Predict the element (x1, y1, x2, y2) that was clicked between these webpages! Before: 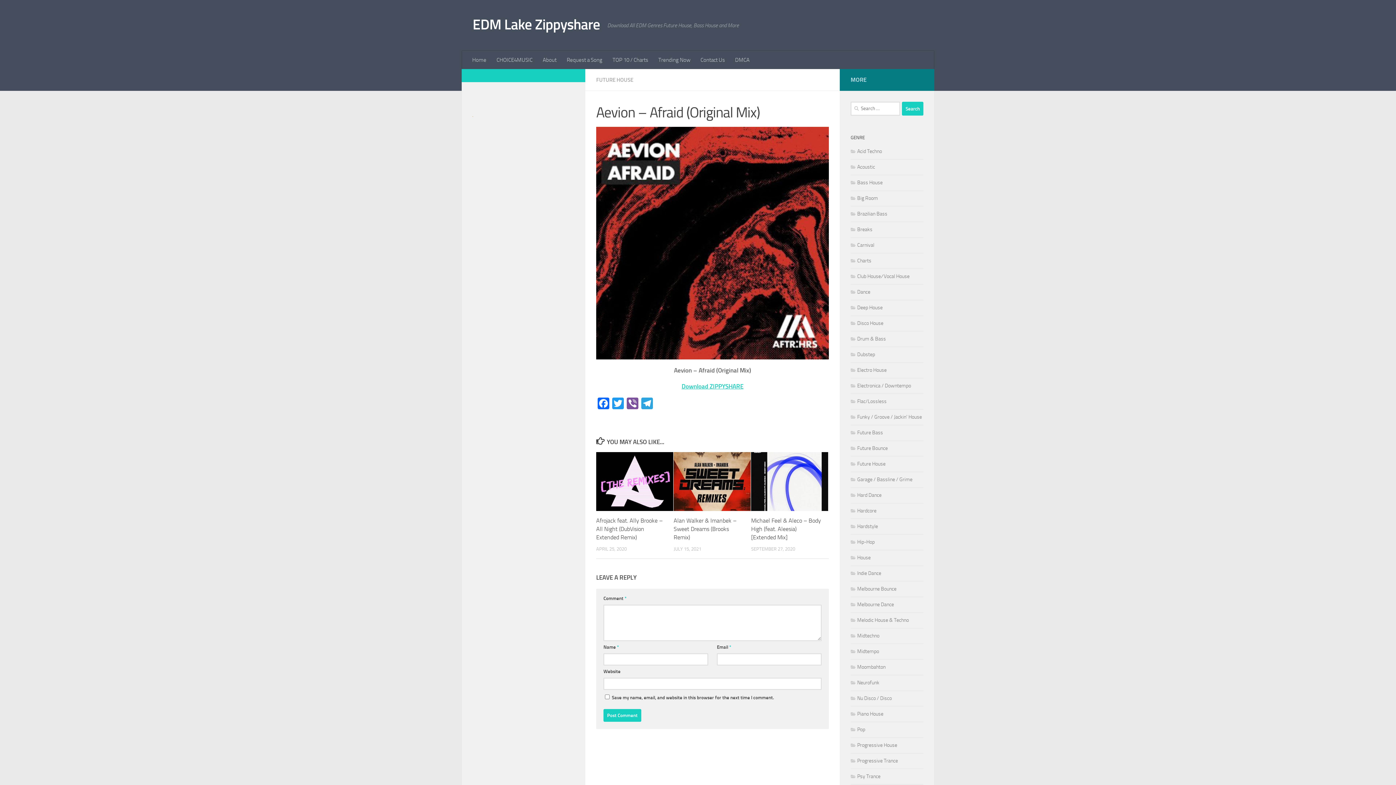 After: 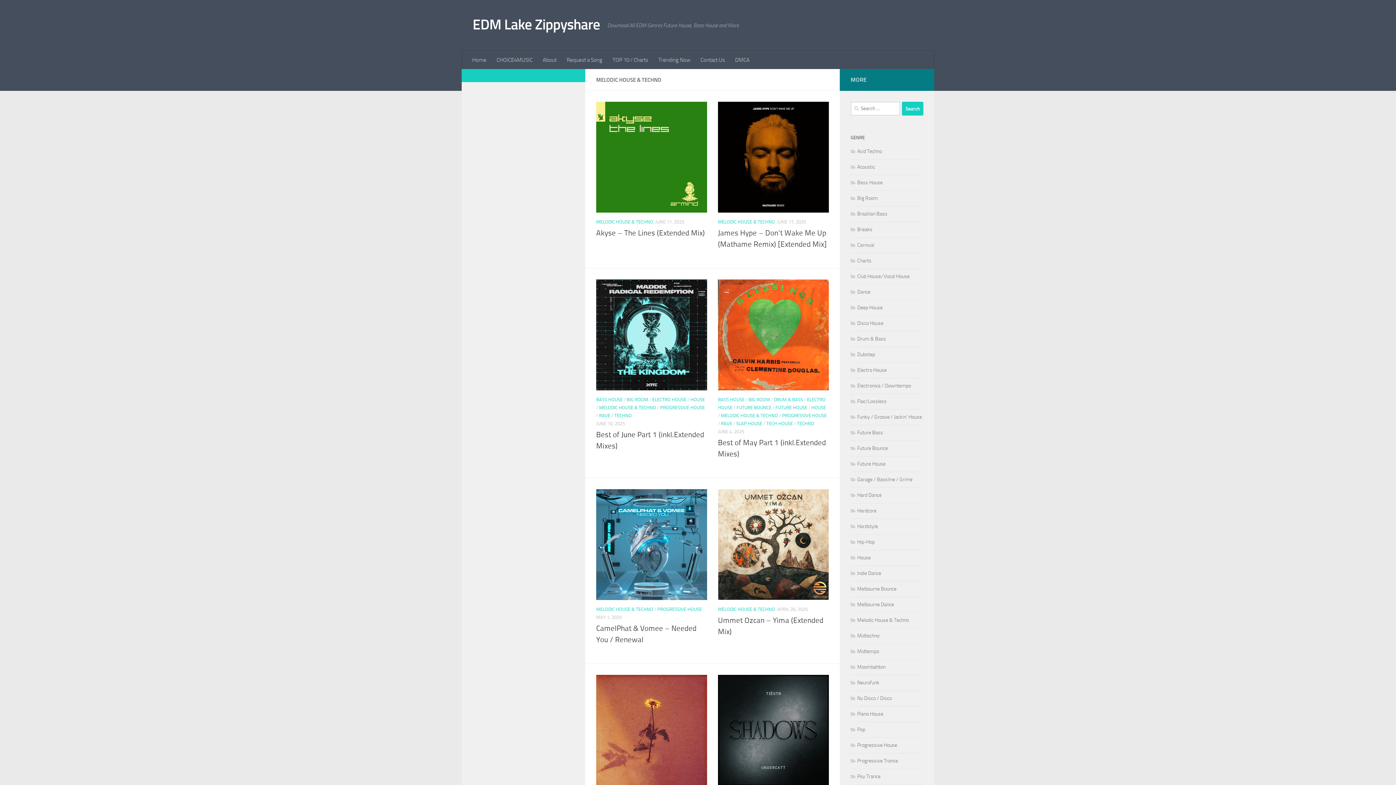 Action: bbox: (850, 617, 909, 623) label: Melodic House & Techno